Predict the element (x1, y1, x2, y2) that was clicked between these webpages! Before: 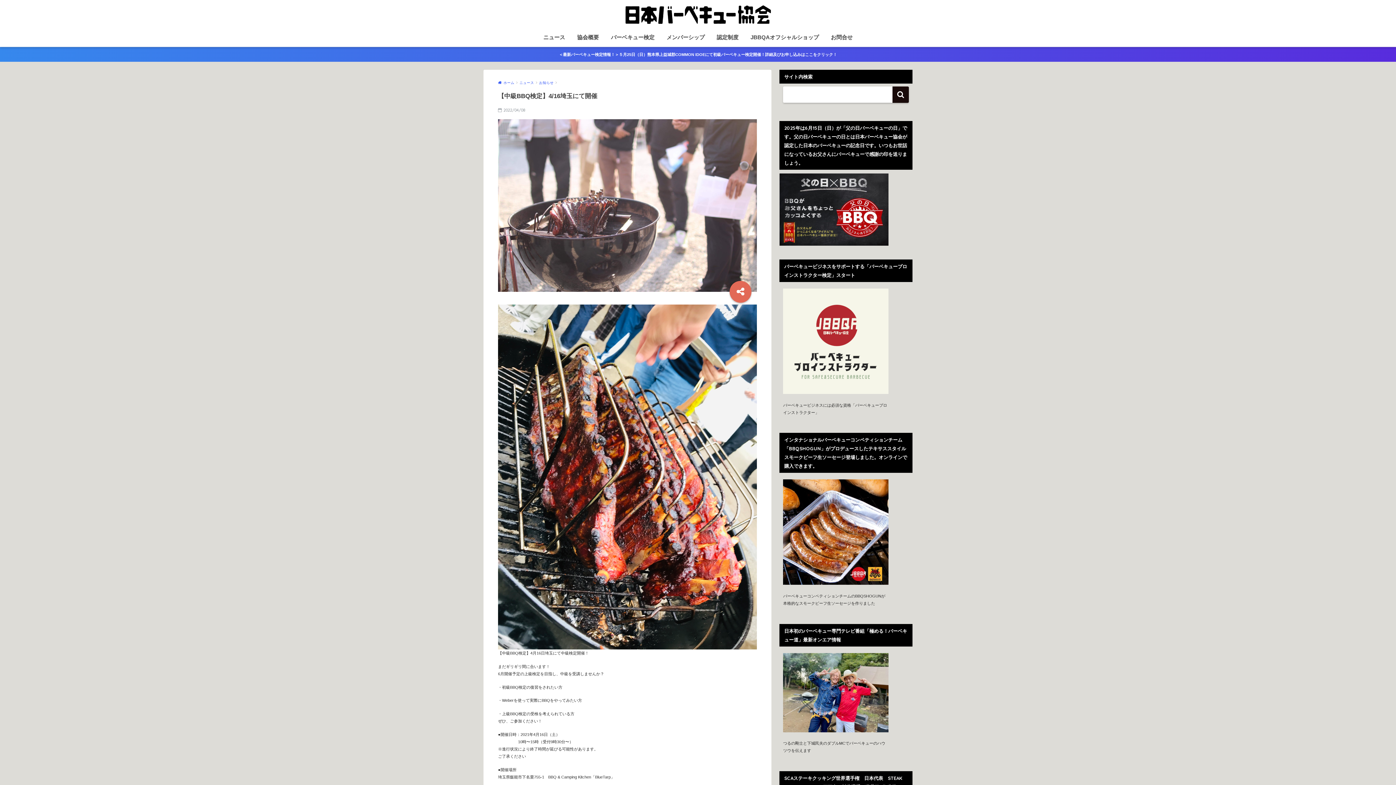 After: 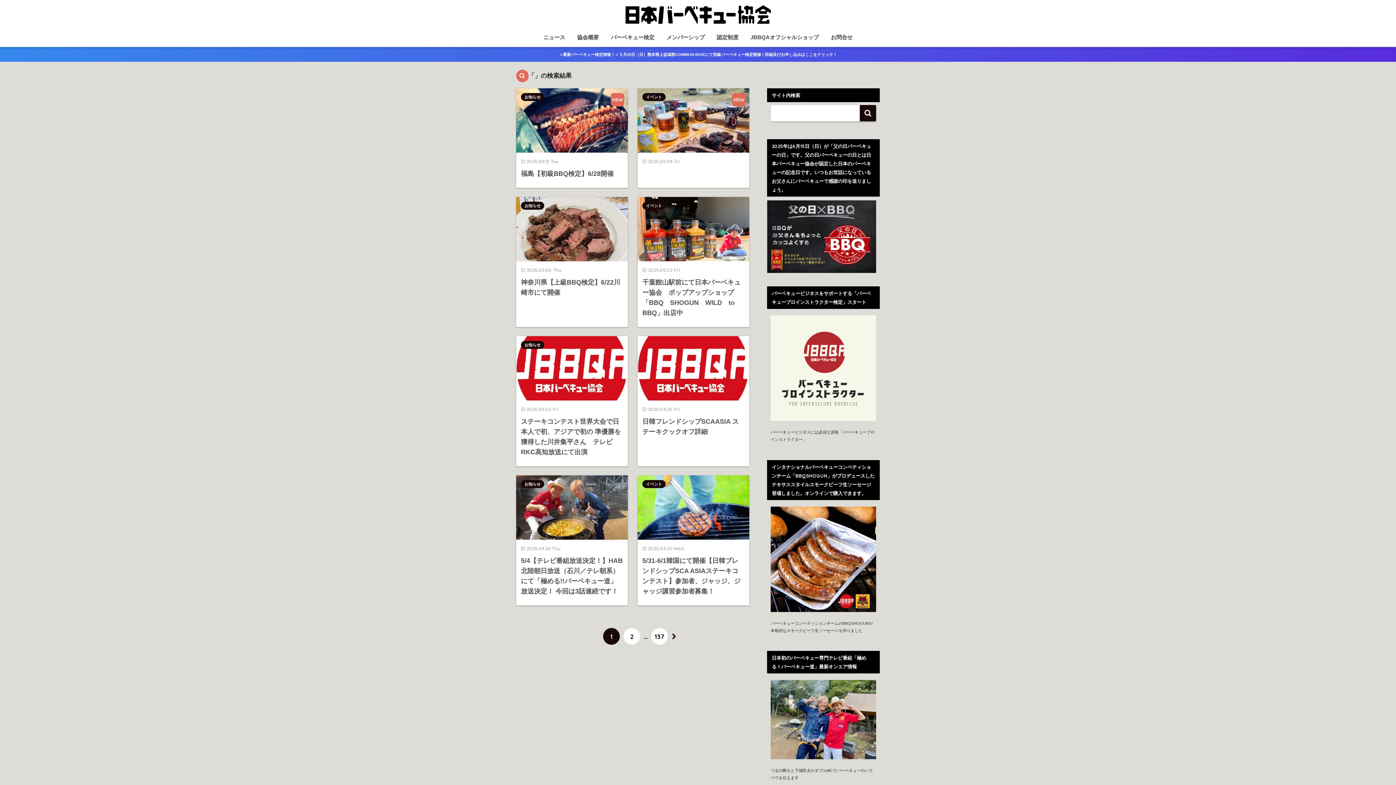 Action: bbox: (892, 86, 909, 103)